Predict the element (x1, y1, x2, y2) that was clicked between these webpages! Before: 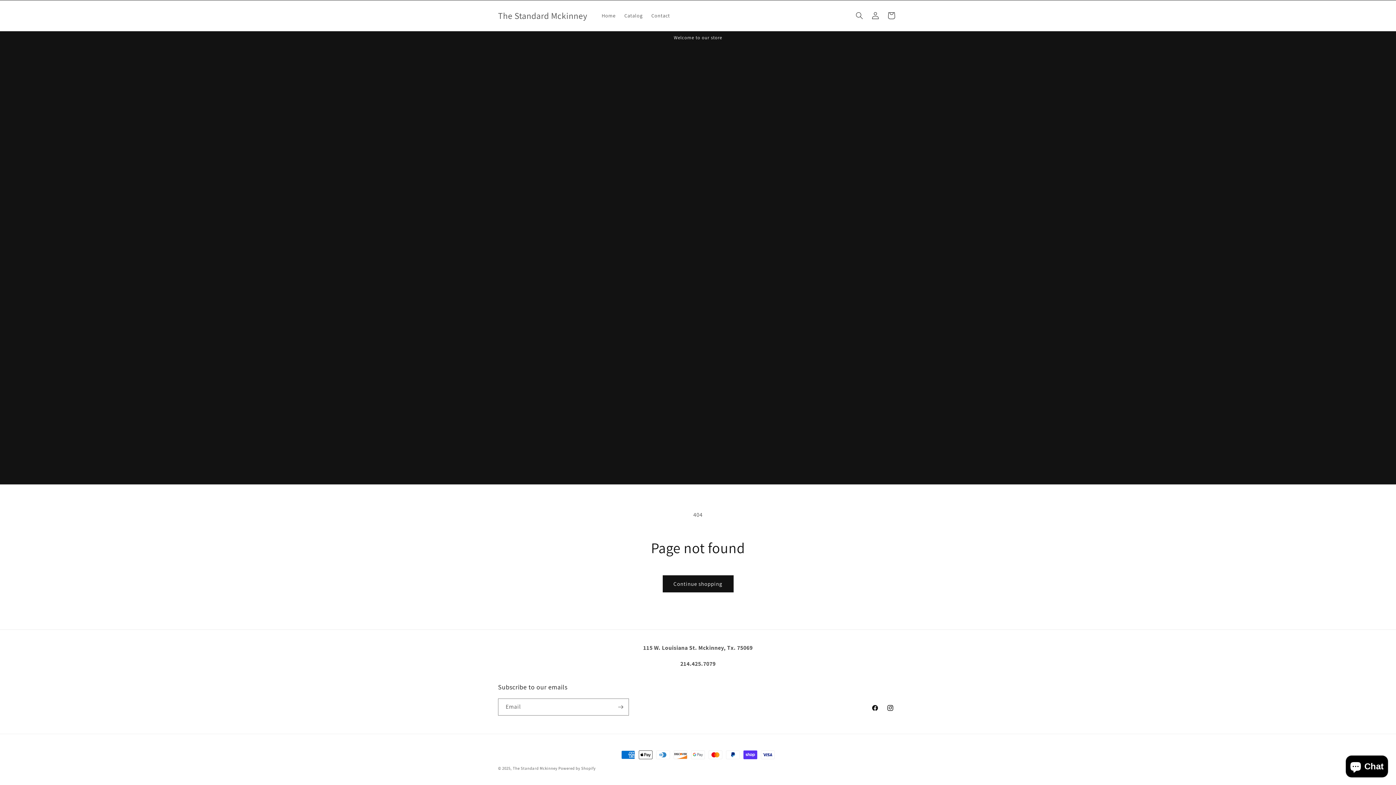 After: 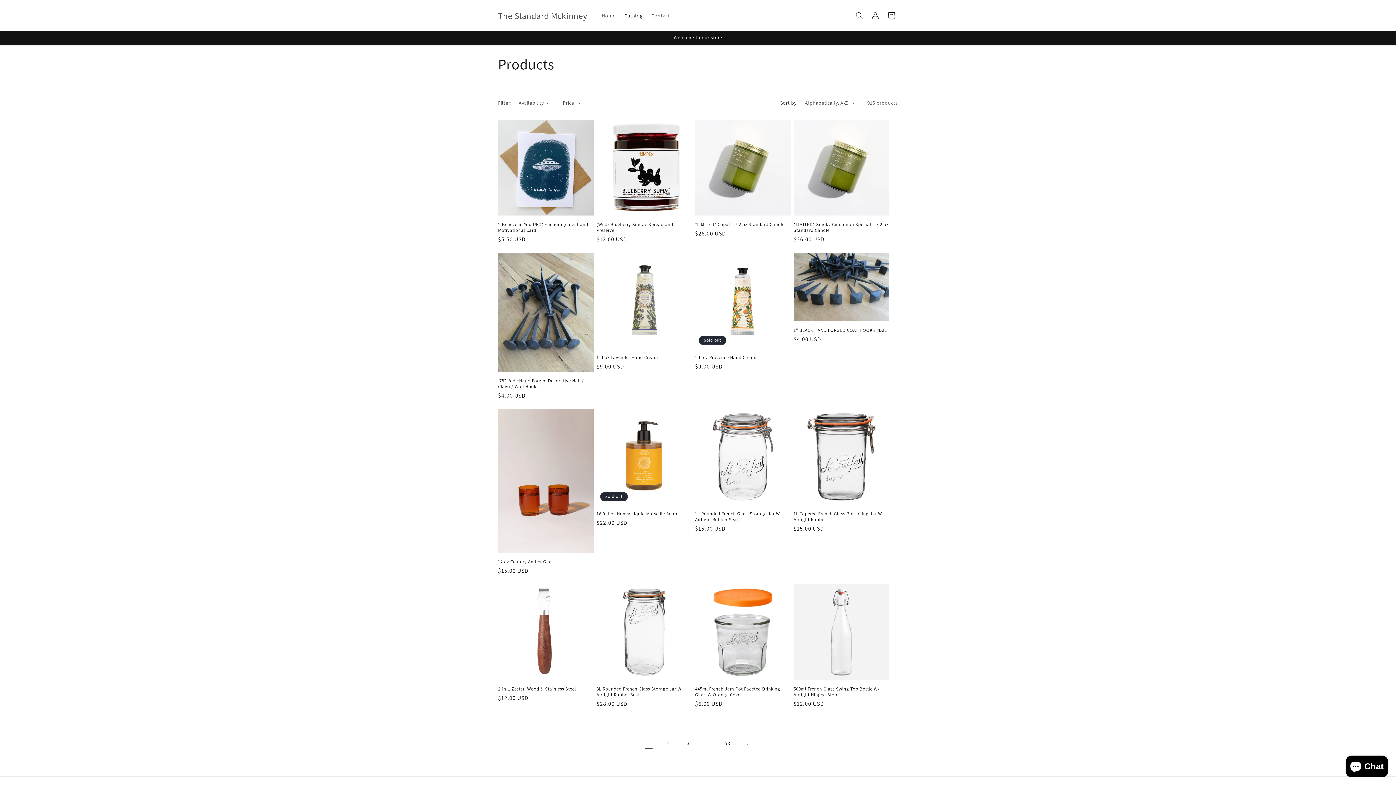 Action: bbox: (662, 575, 733, 592) label: Continue shopping